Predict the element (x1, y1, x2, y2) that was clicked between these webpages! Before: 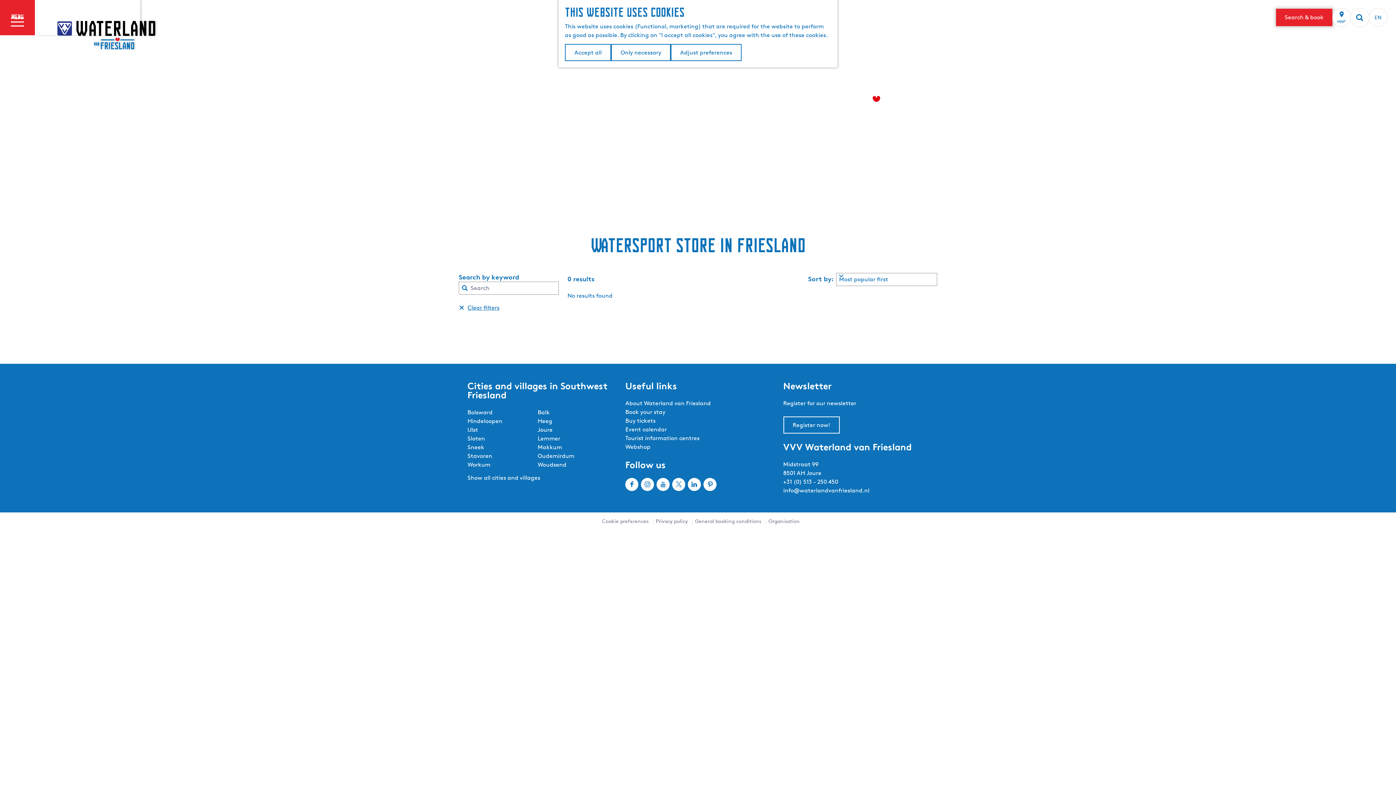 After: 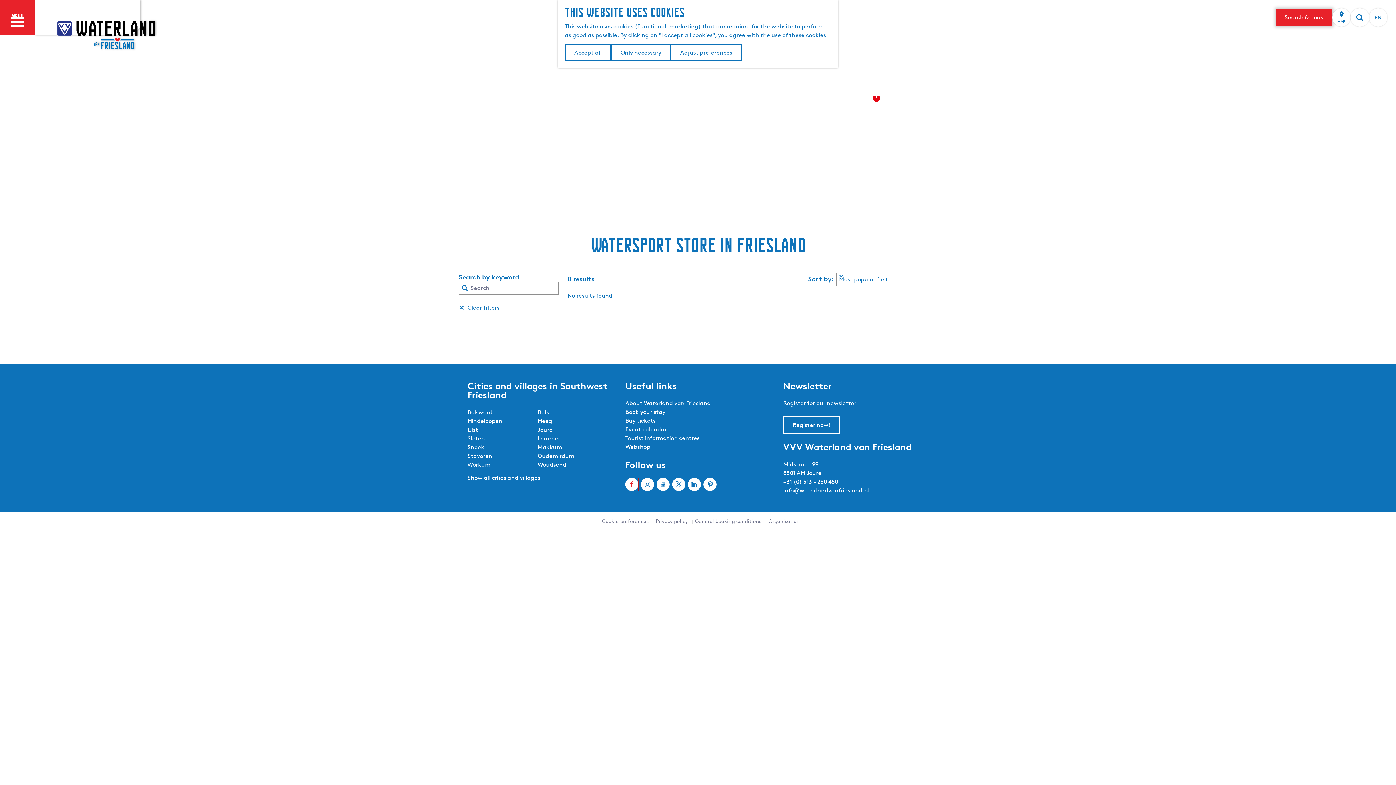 Action: bbox: (625, 478, 638, 491)